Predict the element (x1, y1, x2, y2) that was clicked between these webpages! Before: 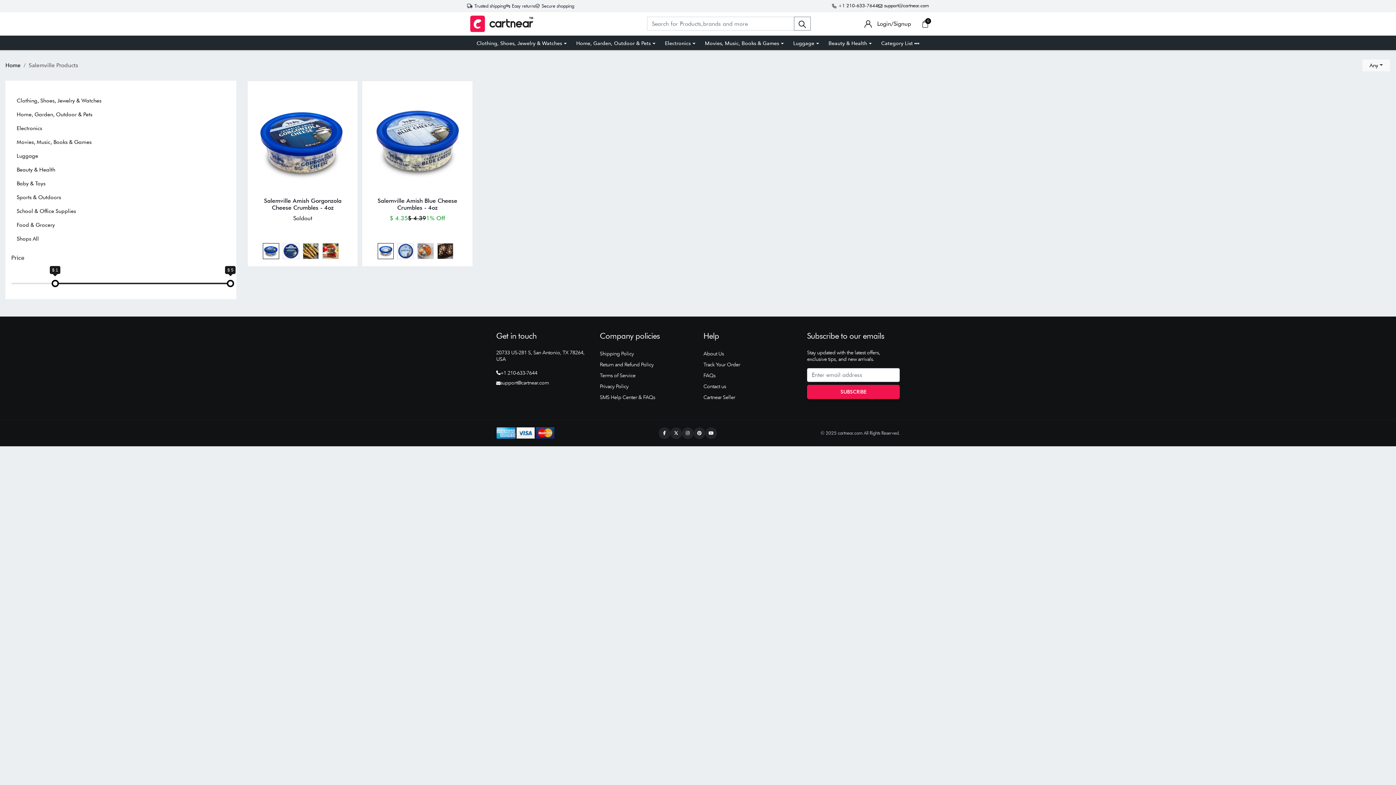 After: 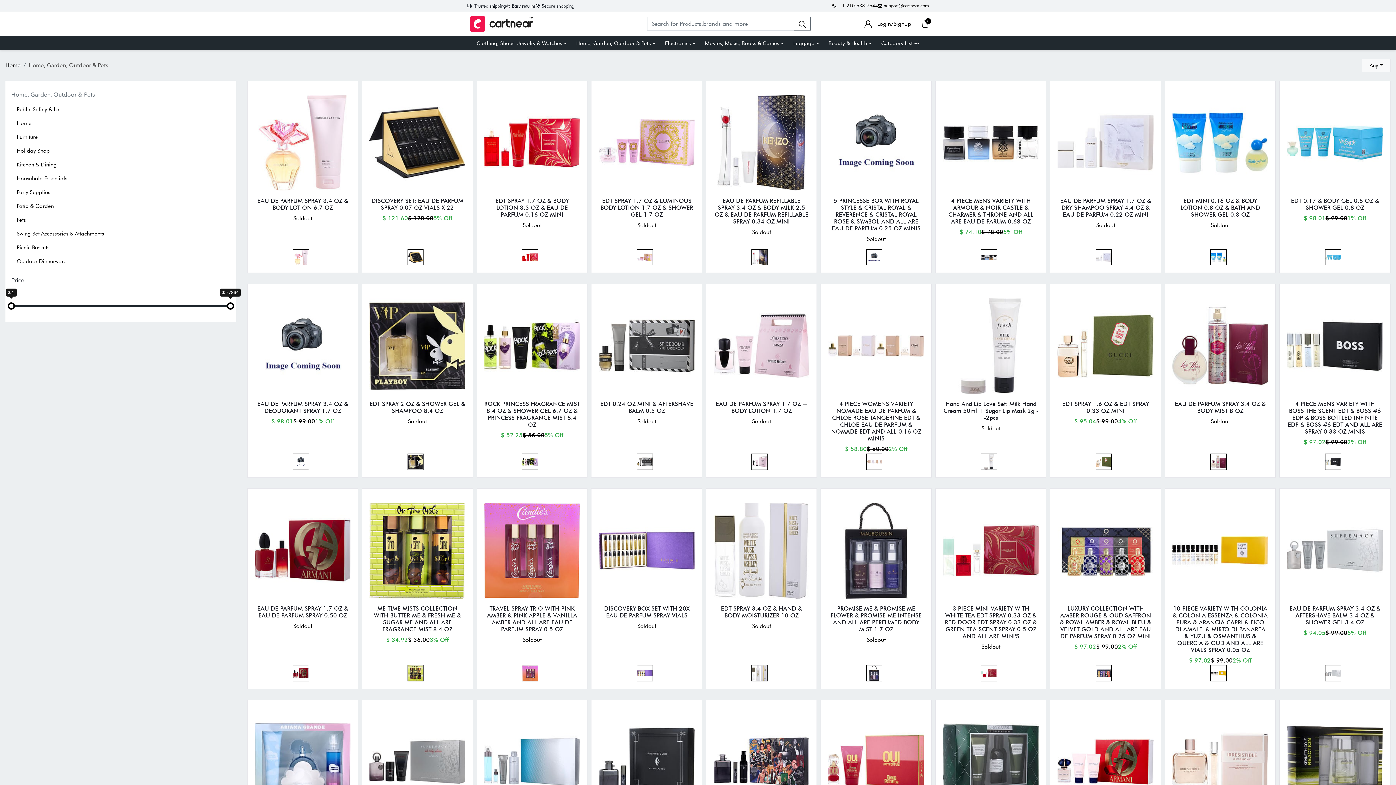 Action: label: Home, Garden, Outdoor & Pets bbox: (576, 39, 655, 47)